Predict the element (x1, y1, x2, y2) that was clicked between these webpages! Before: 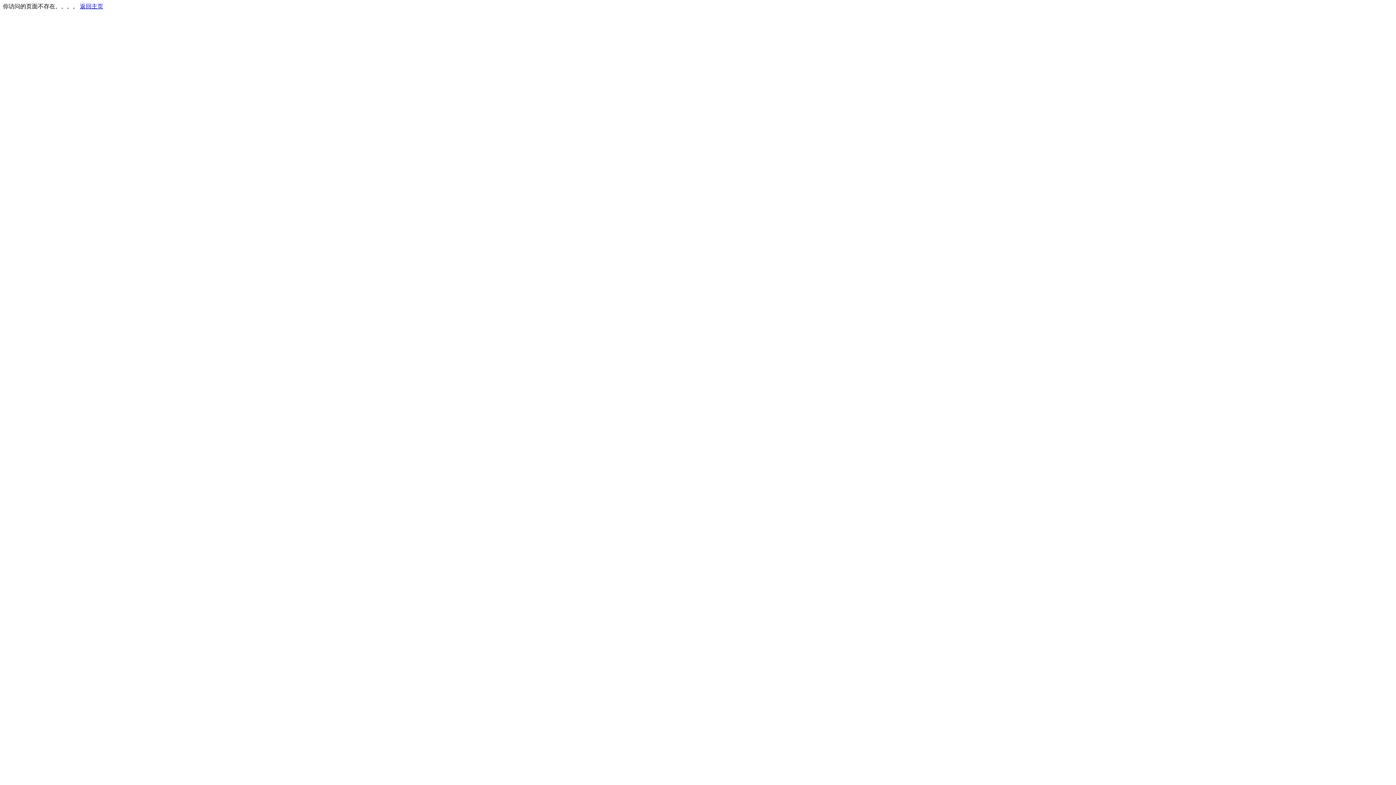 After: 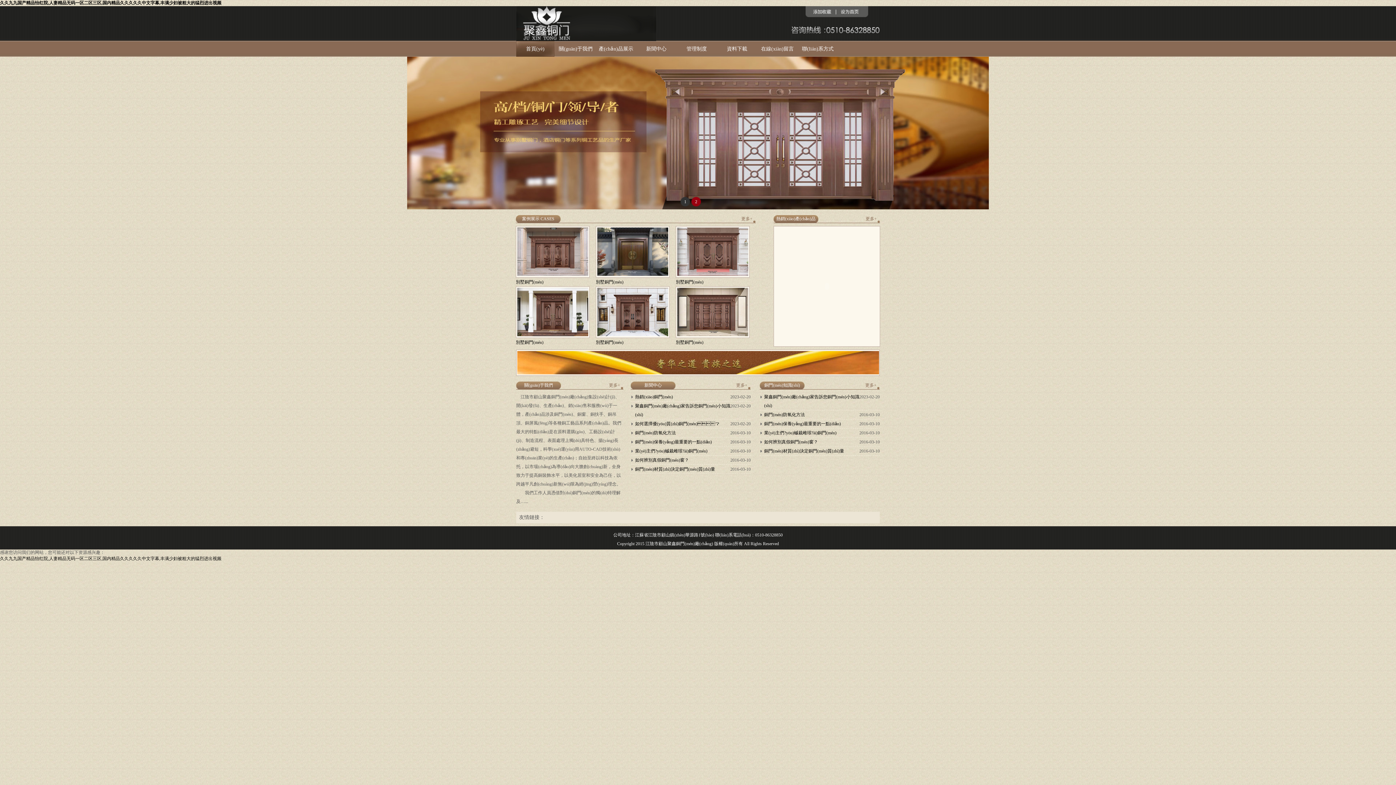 Action: label: 返回主页 bbox: (80, 3, 103, 9)